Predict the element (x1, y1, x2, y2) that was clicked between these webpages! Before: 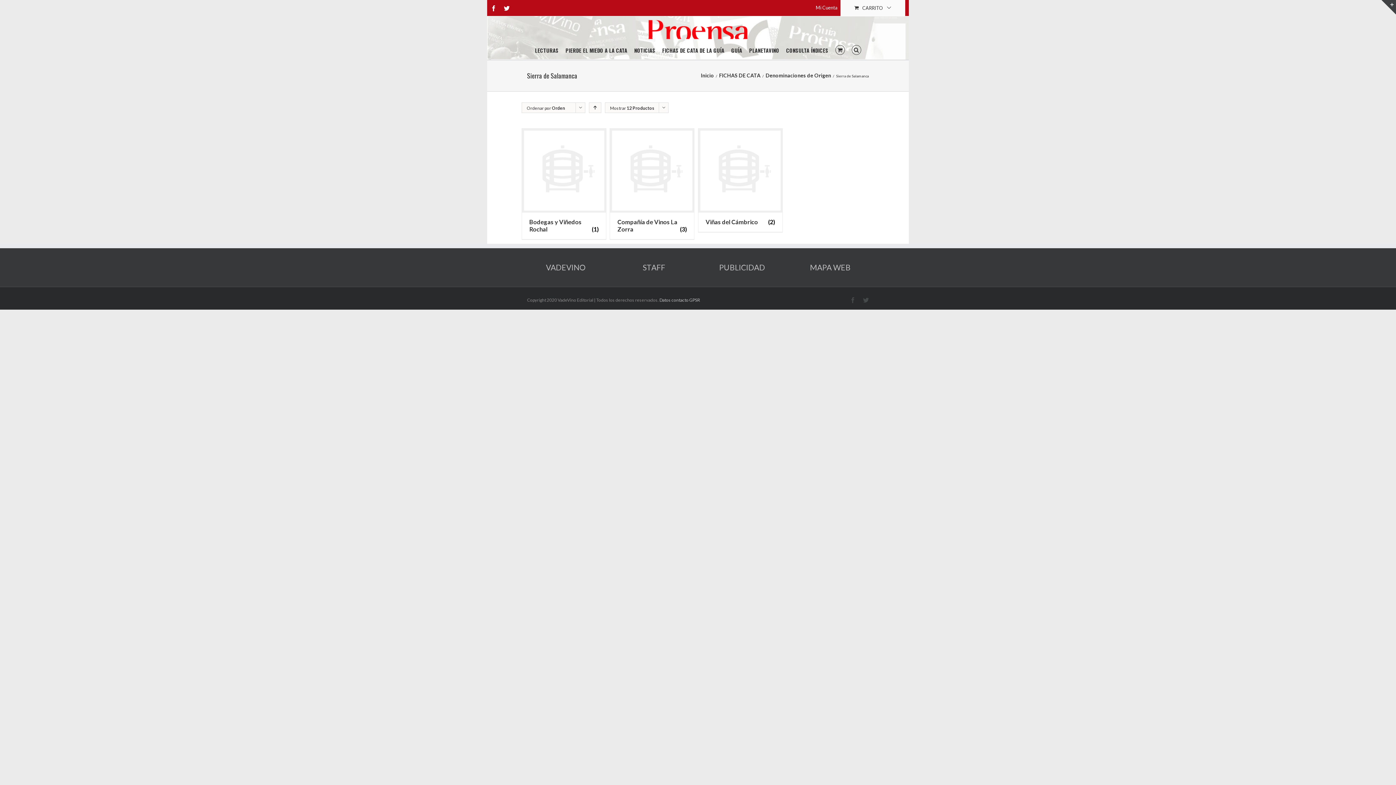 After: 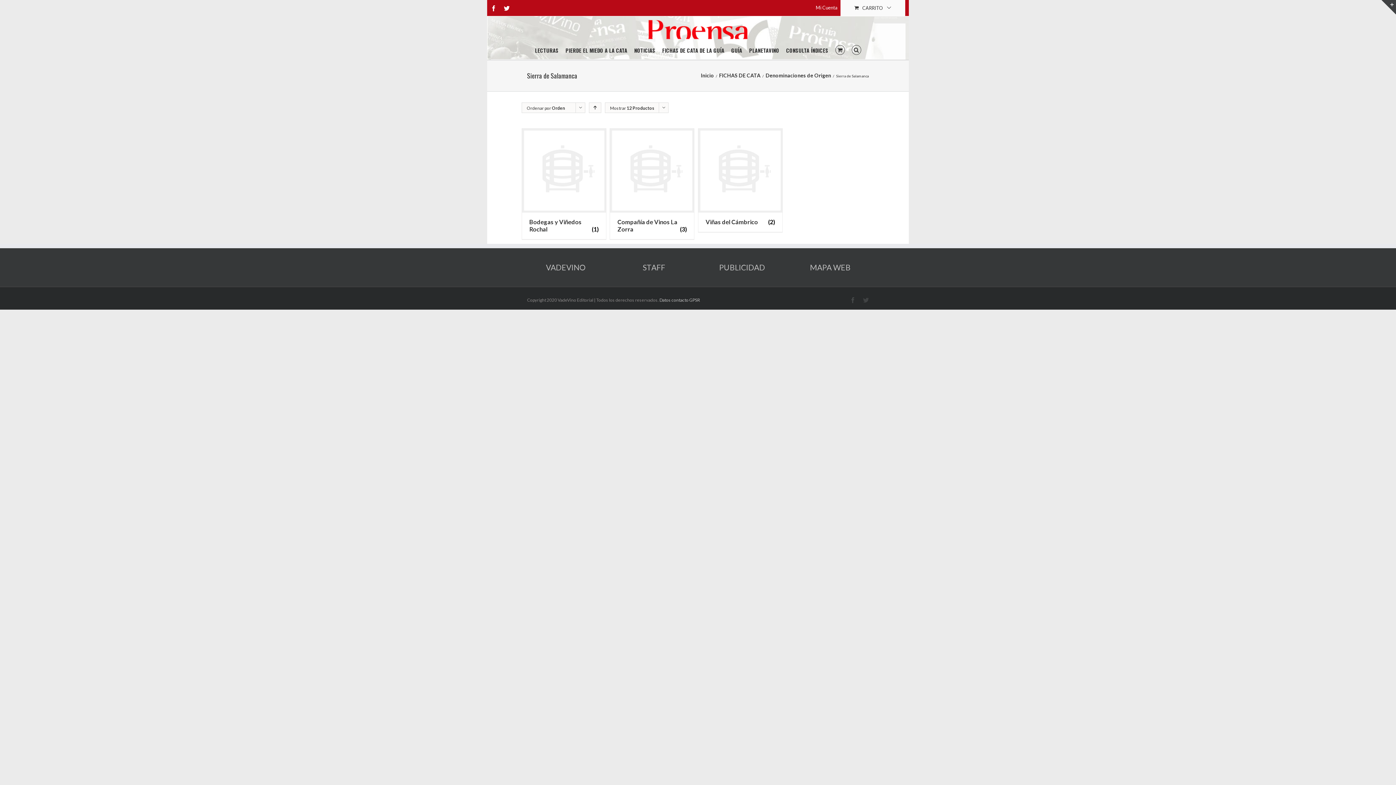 Action: bbox: (863, 297, 869, 303)